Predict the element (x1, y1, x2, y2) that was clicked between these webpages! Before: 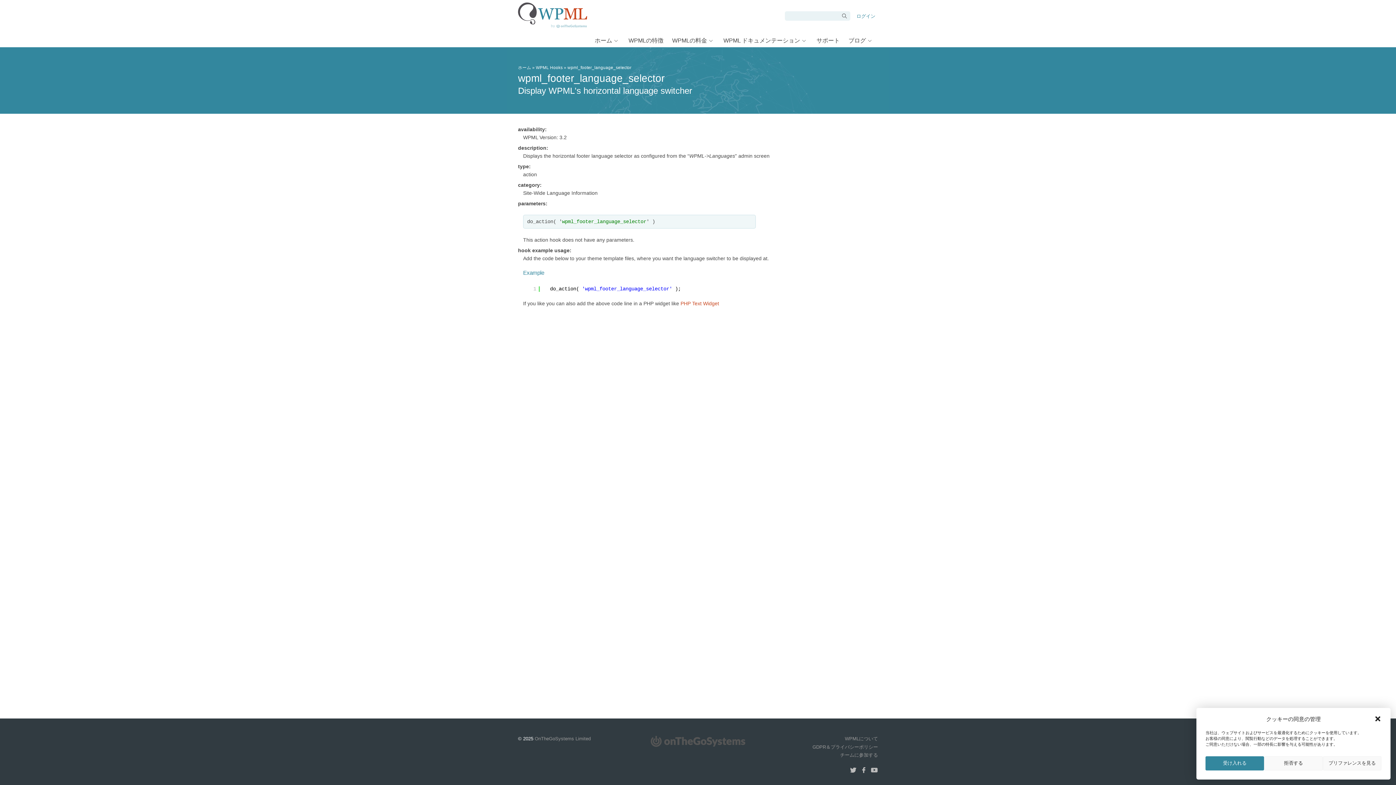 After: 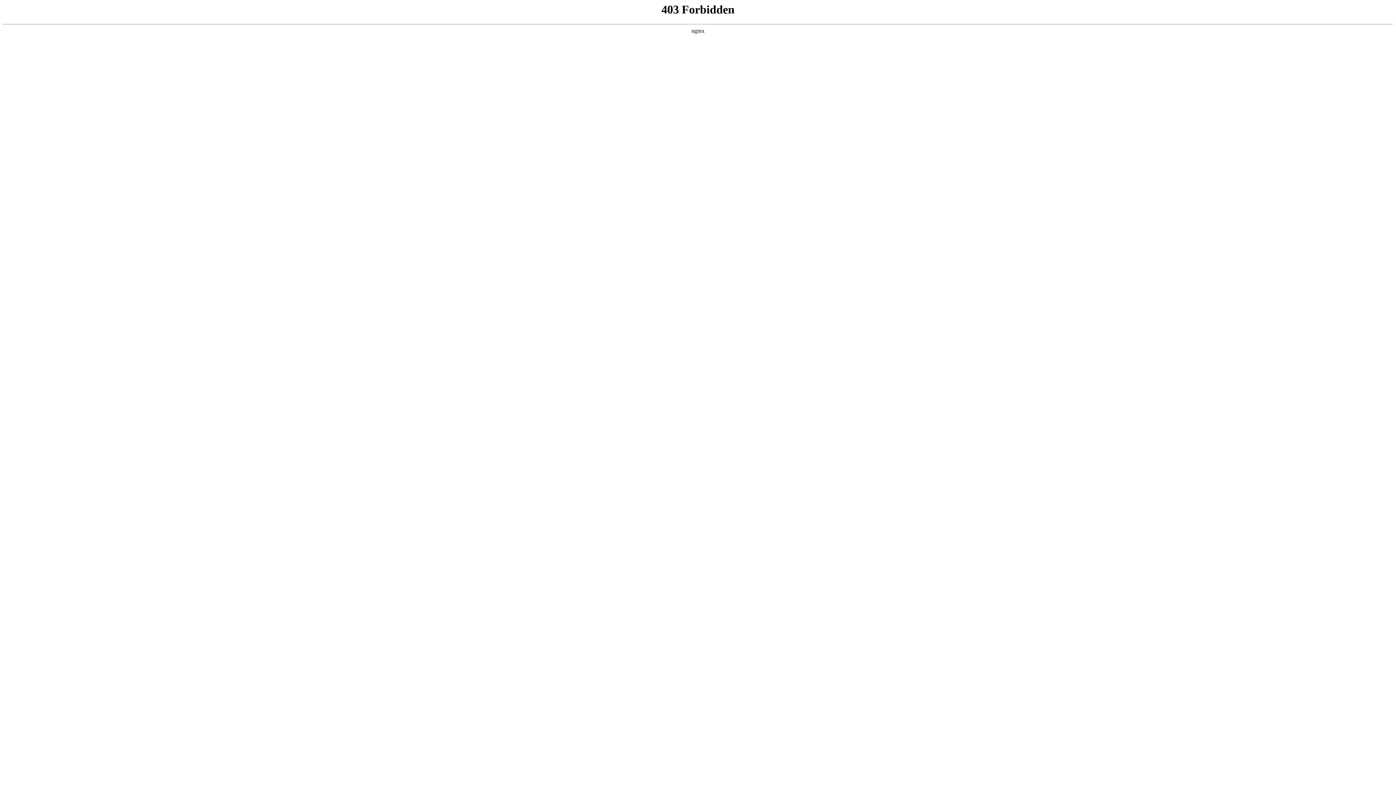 Action: bbox: (680, 300, 719, 306) label: PHP Text Widget